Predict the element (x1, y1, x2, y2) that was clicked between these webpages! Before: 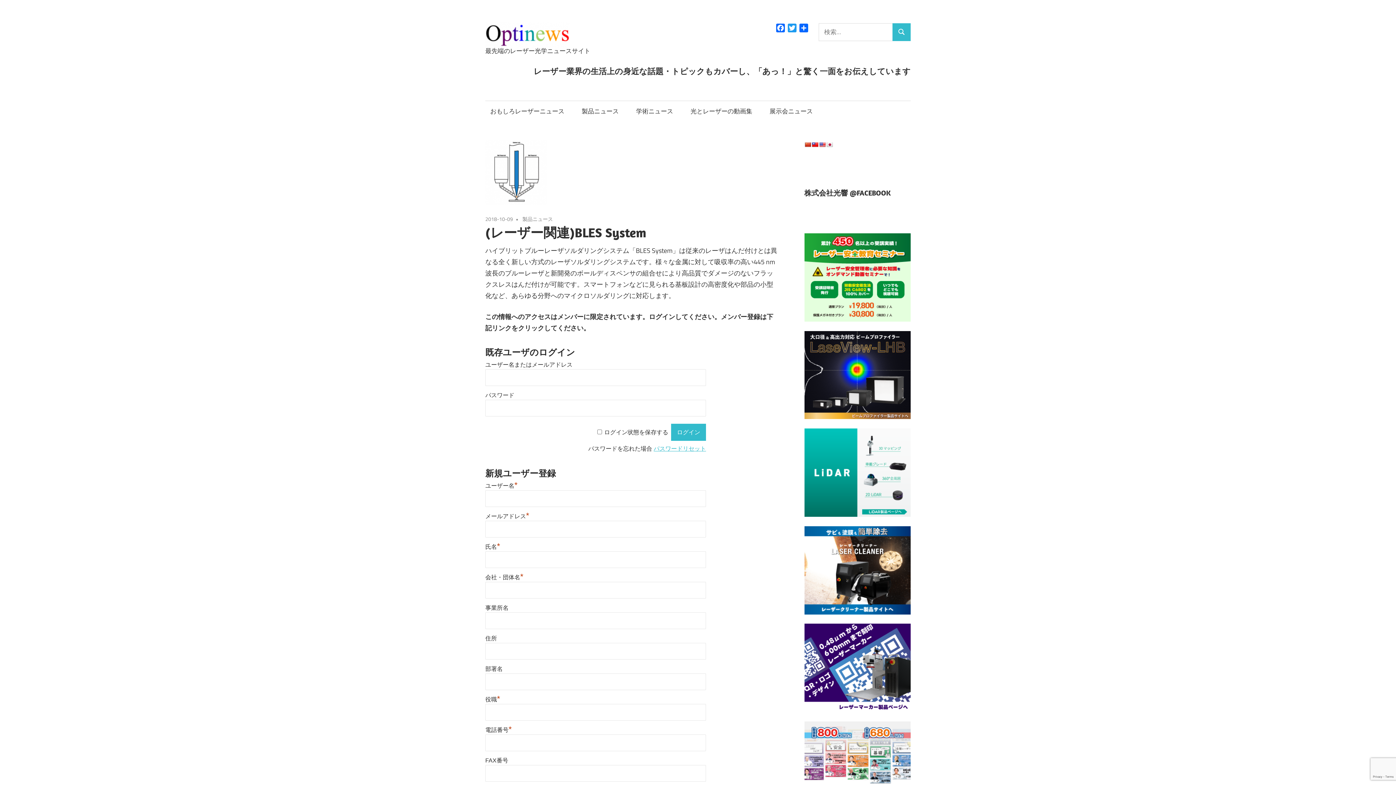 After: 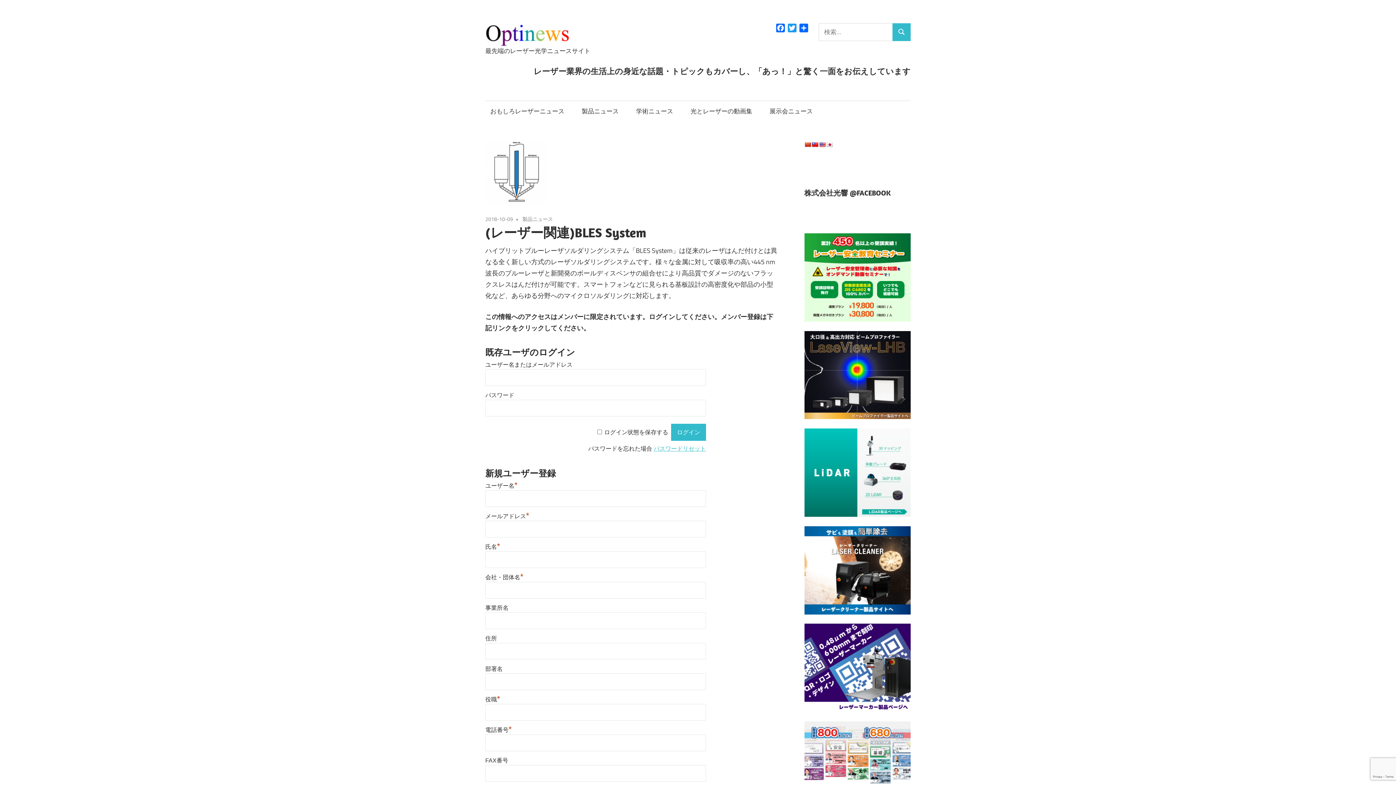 Action: bbox: (826, 141, 832, 147)